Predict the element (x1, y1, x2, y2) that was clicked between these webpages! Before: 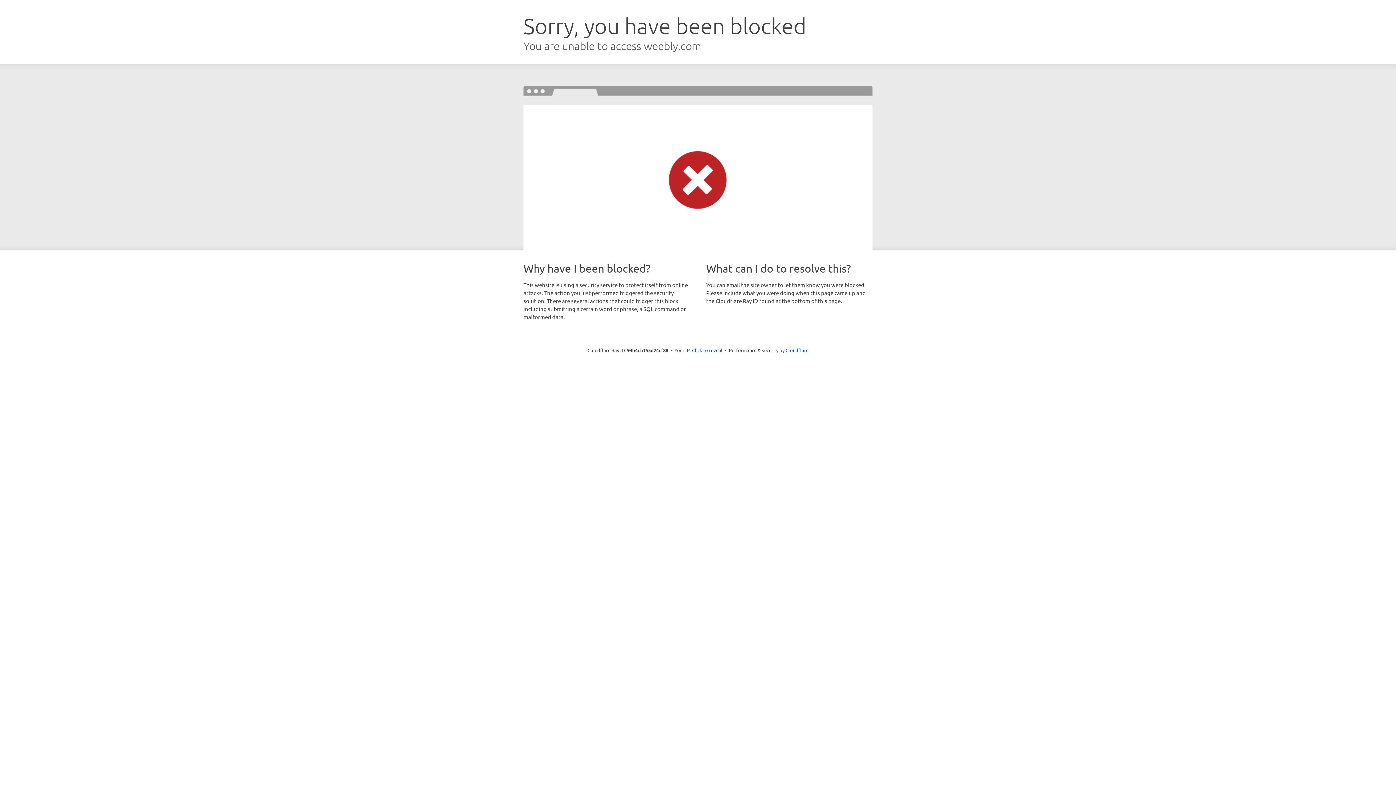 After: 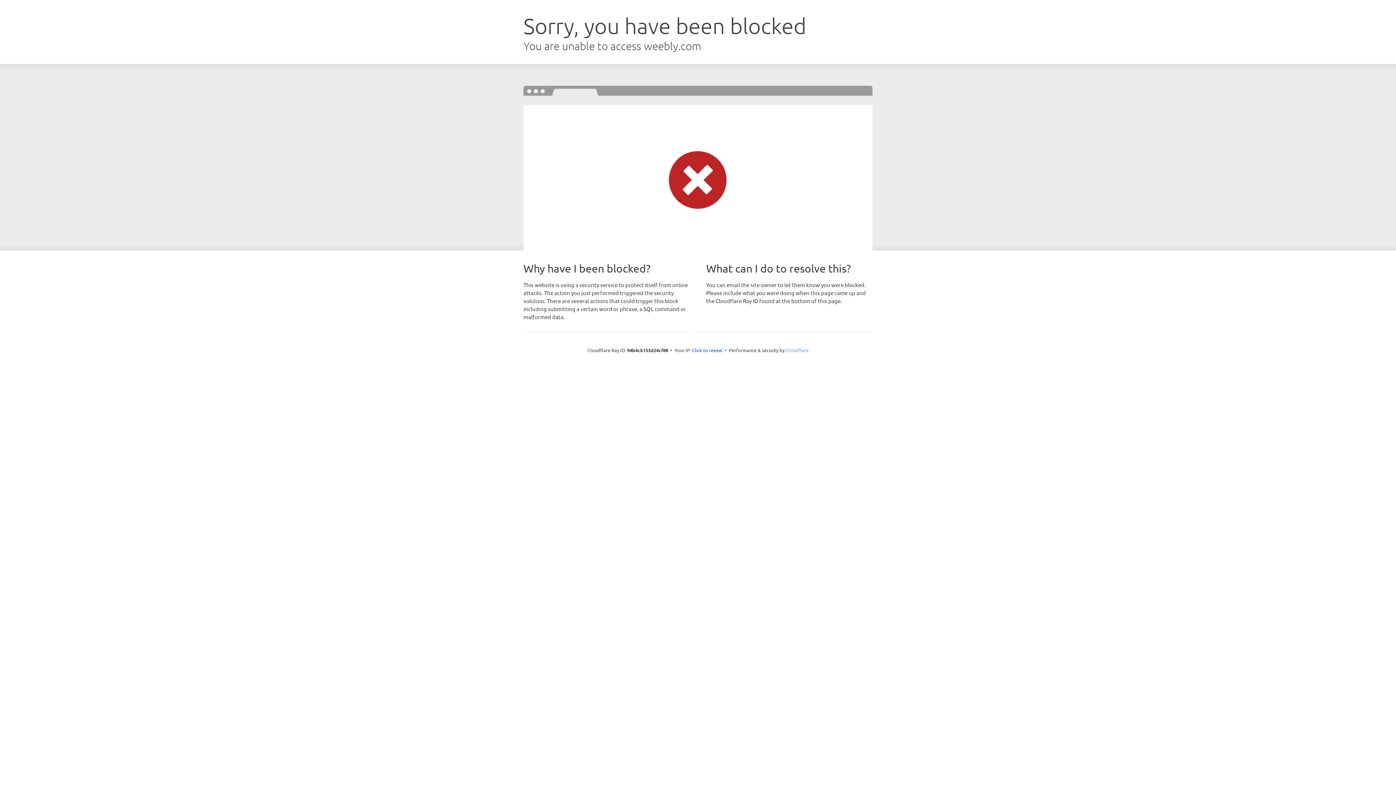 Action: label: Cloudflare bbox: (785, 347, 808, 353)